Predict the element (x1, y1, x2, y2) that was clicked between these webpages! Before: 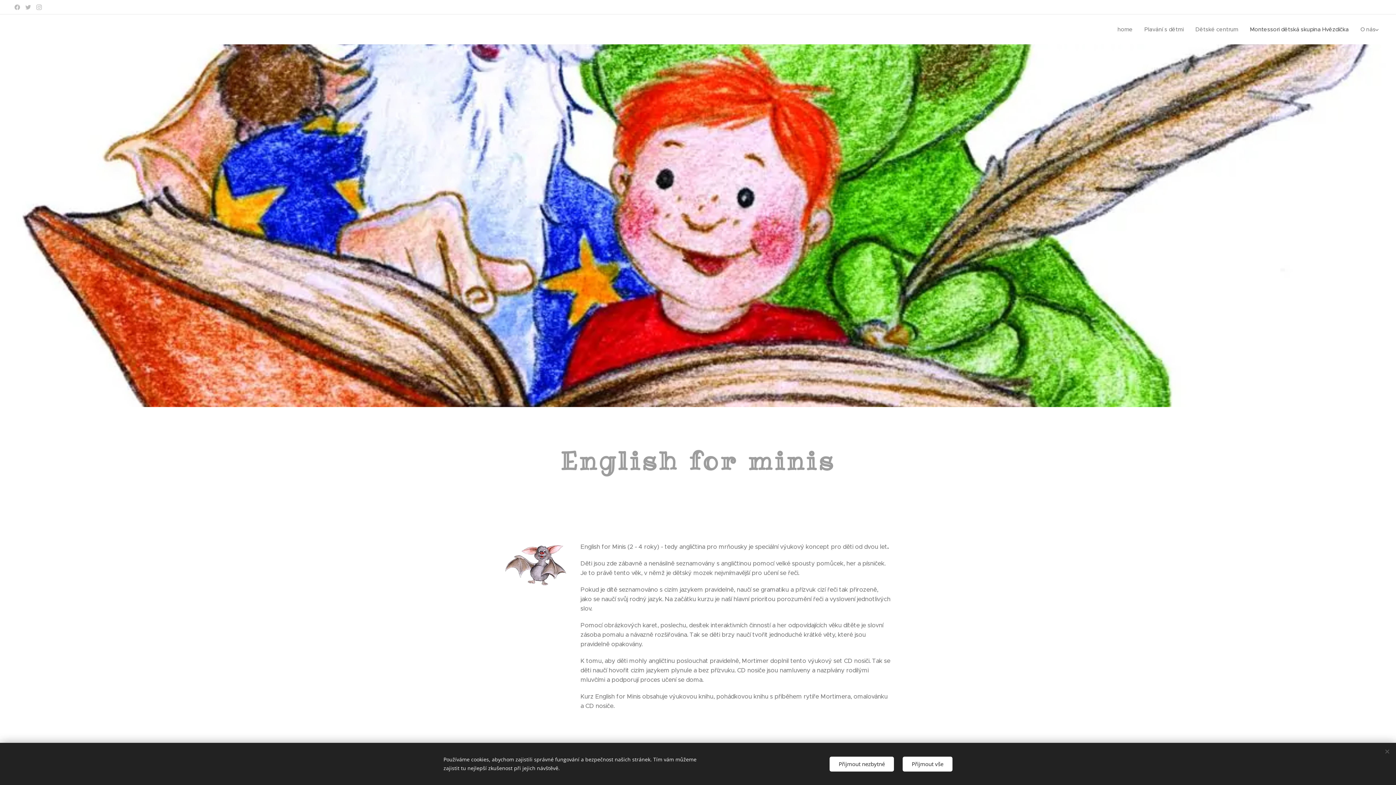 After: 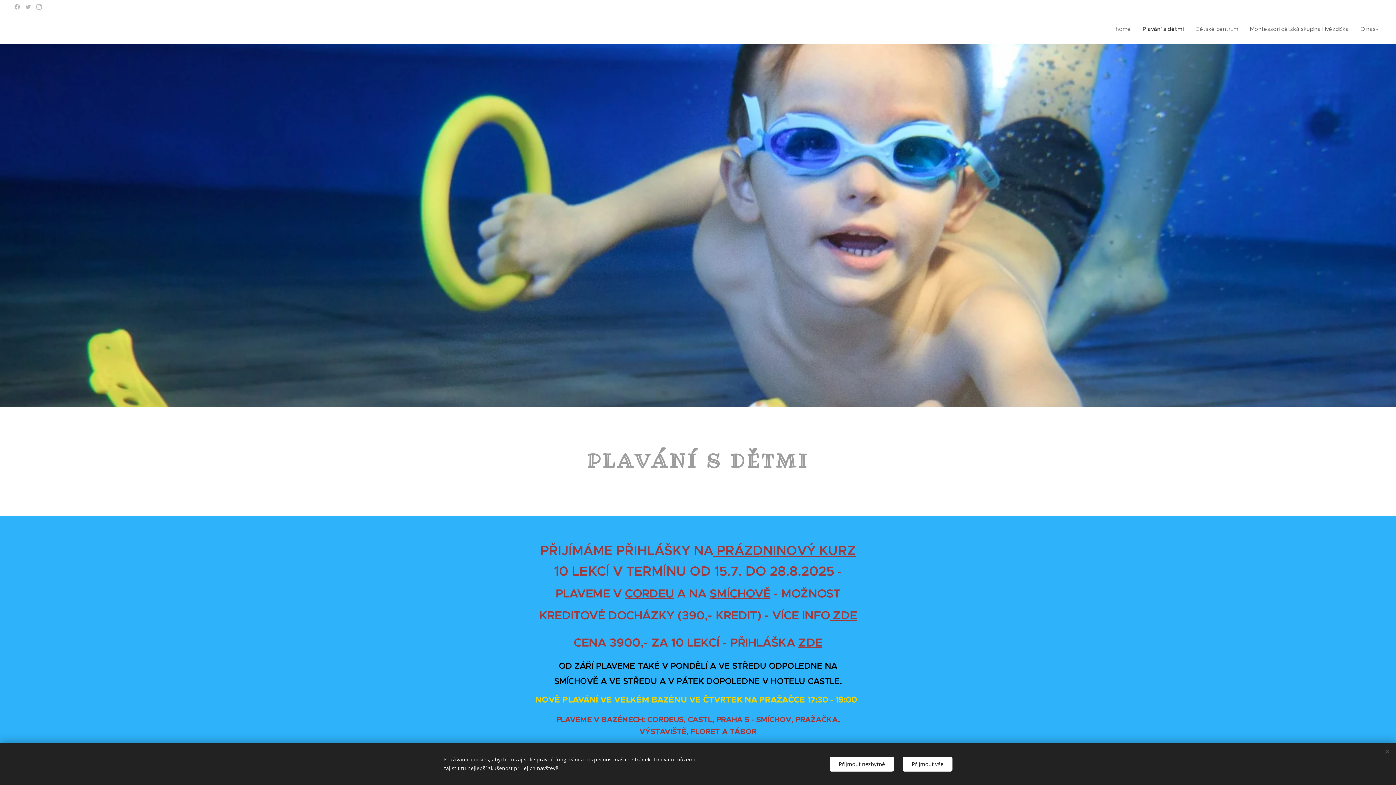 Action: bbox: (1138, 20, 1189, 38) label: Plavání s dětmi